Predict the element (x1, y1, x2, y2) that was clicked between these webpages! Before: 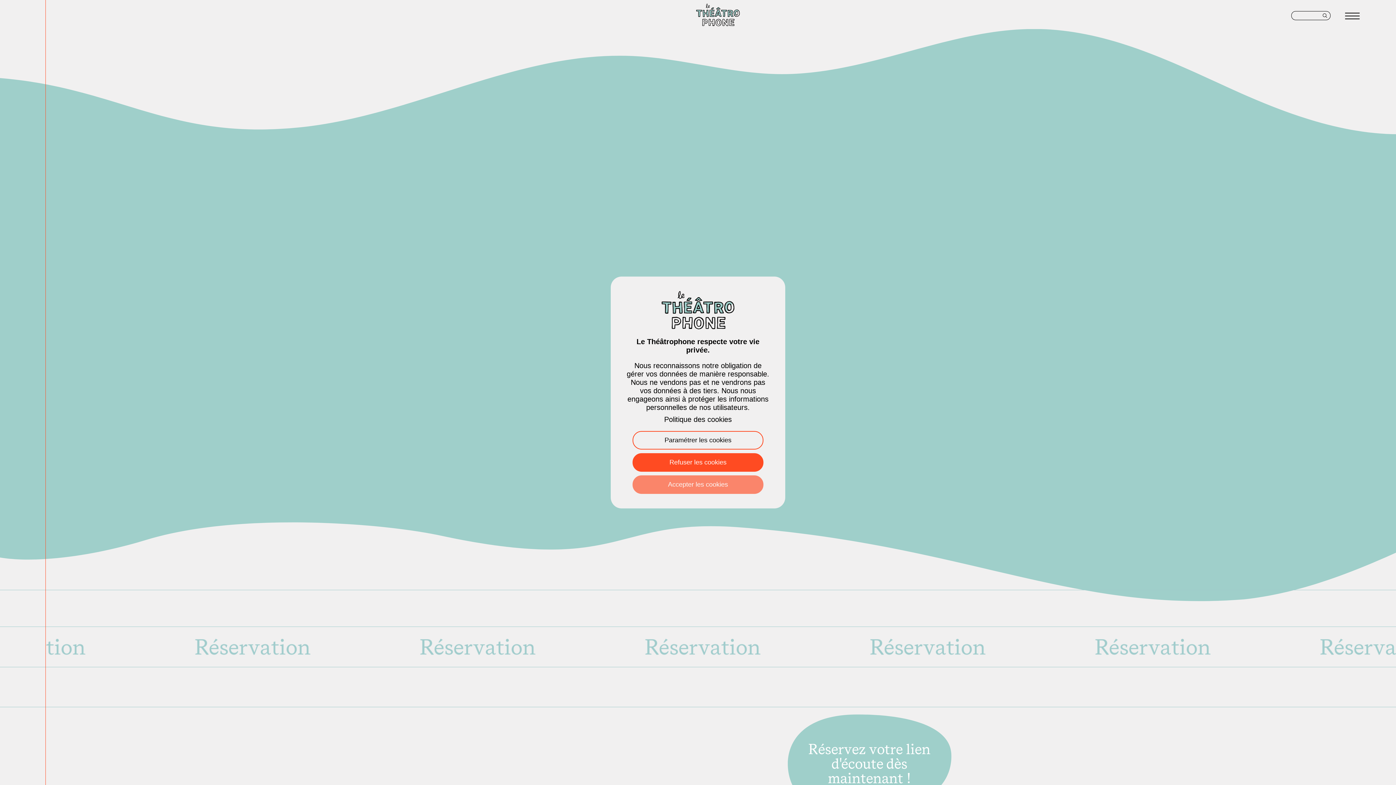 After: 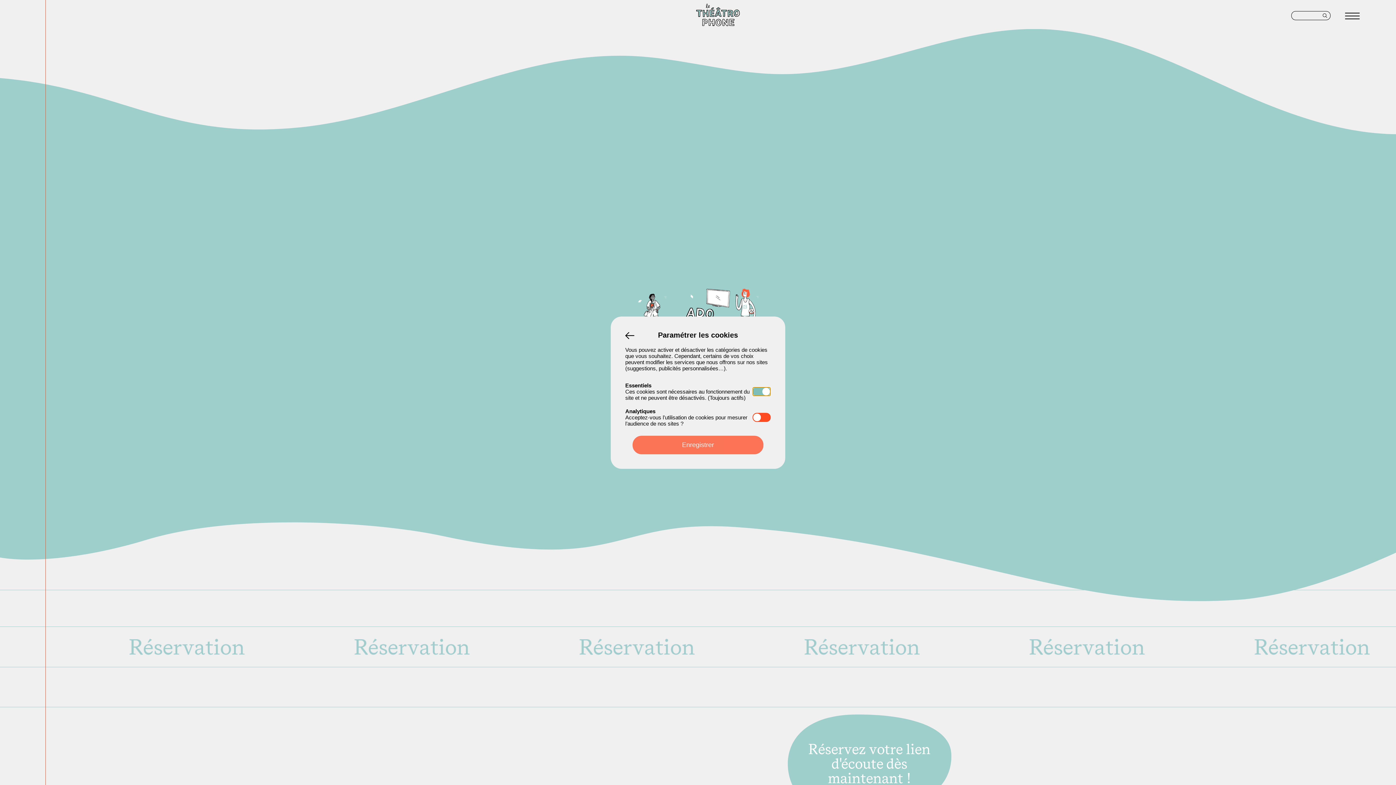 Action: bbox: (632, 431, 763, 449) label: Paramétrer les cookies